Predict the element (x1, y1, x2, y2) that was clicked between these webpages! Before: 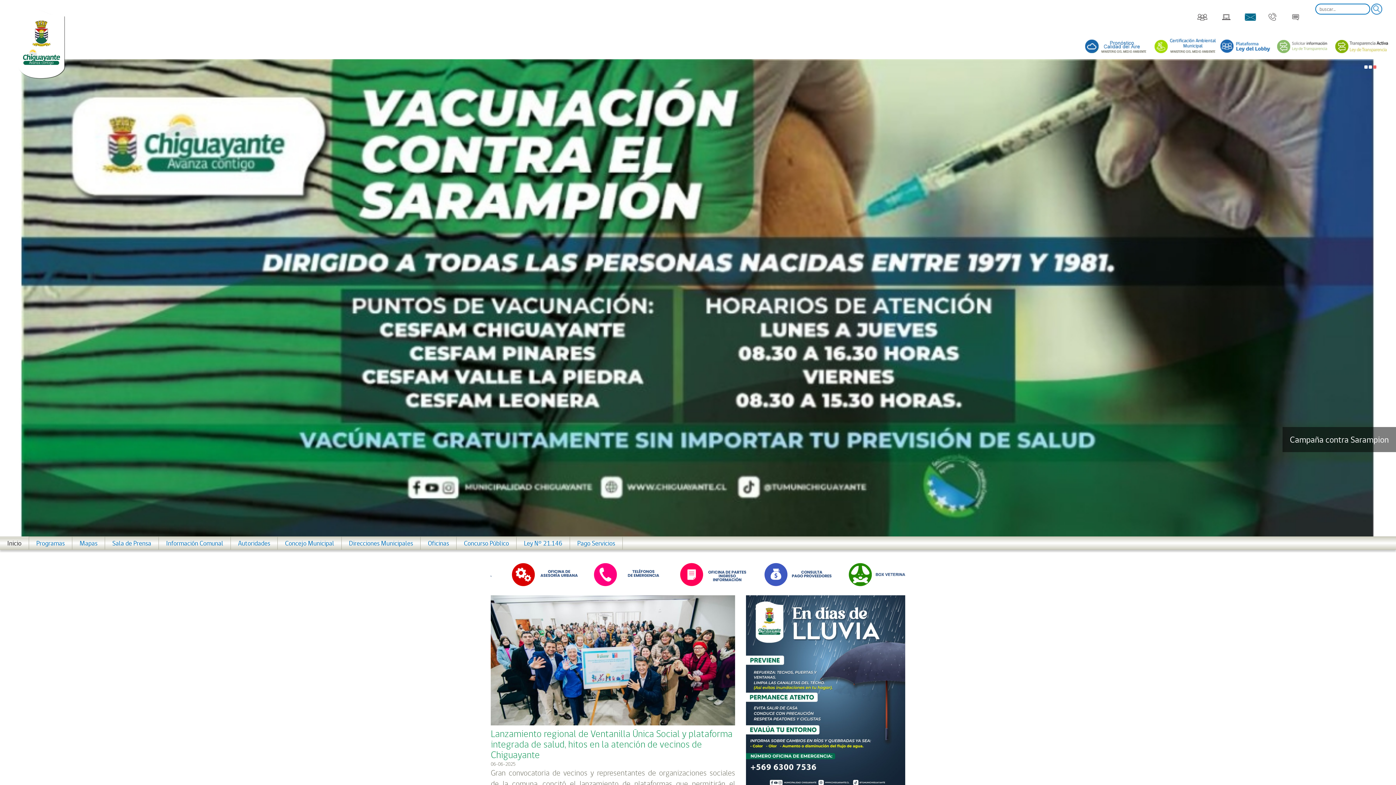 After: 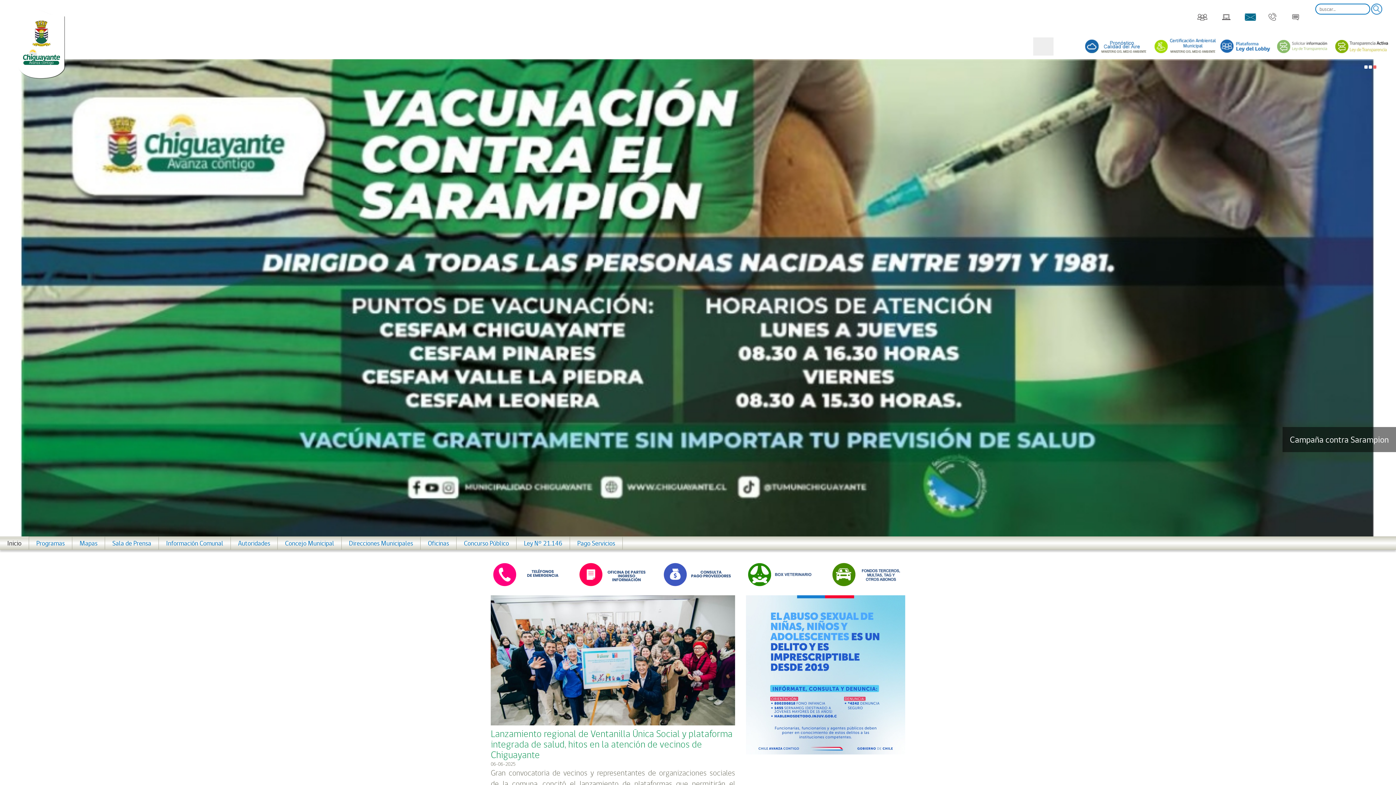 Action: bbox: (1033, 37, 1053, 55)